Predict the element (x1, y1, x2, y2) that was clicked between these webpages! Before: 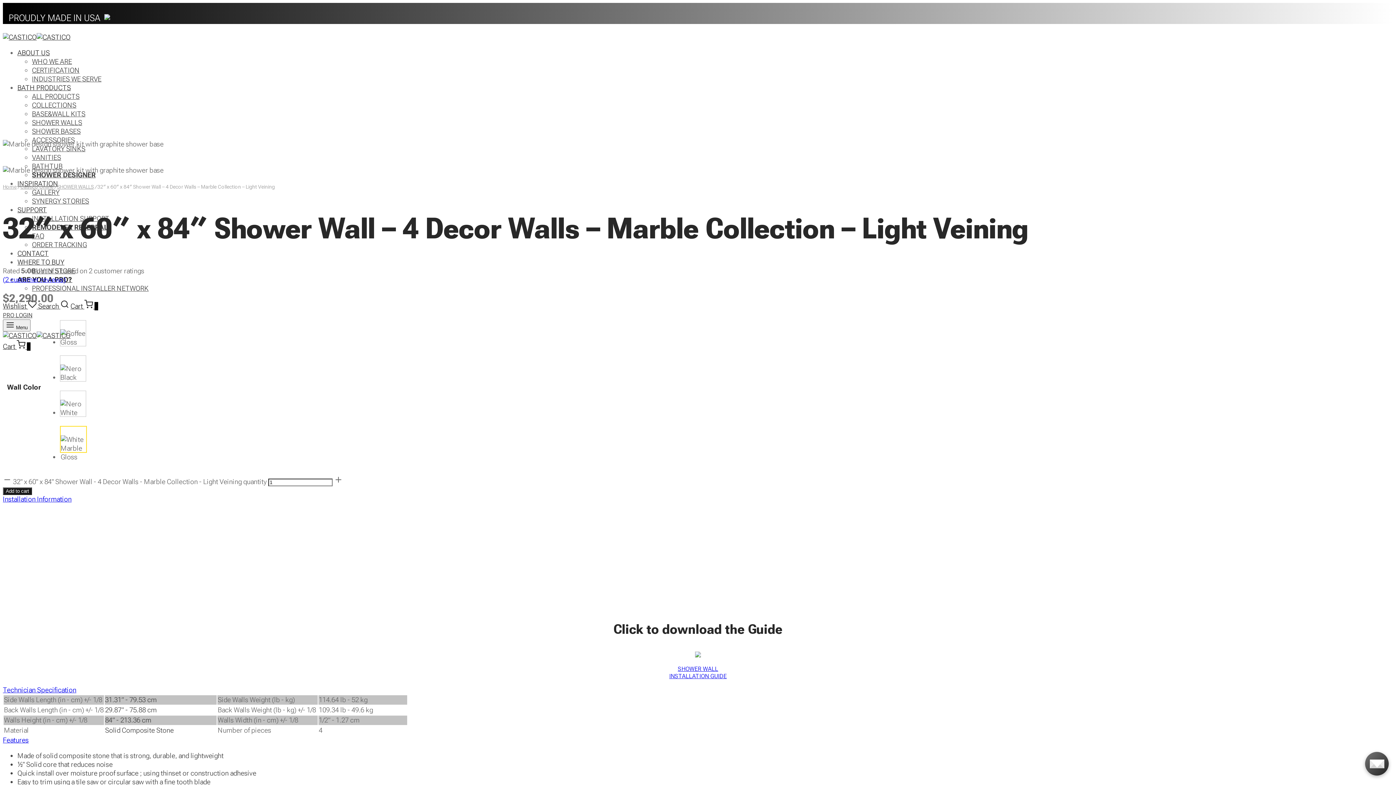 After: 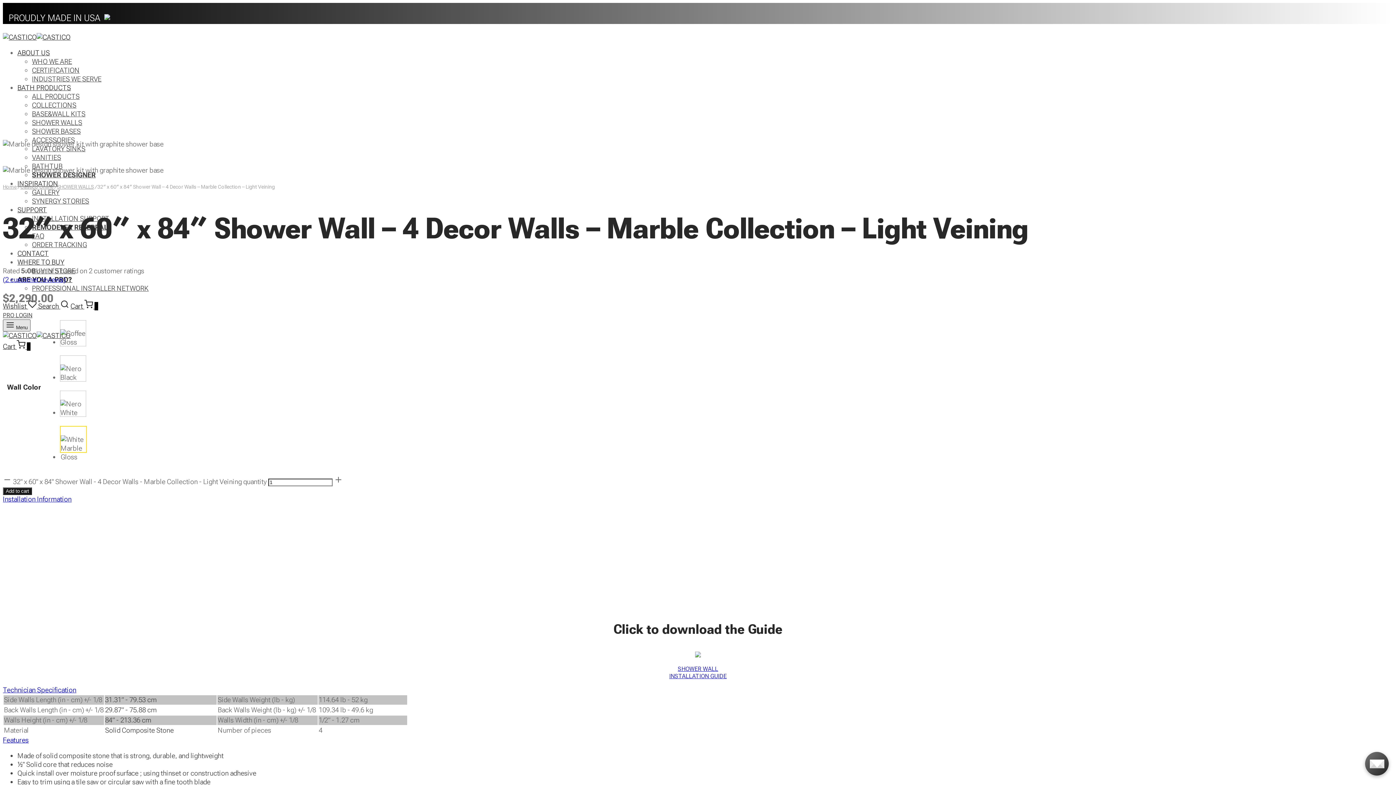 Action: bbox: (2, 319, 30, 331) label: Menu